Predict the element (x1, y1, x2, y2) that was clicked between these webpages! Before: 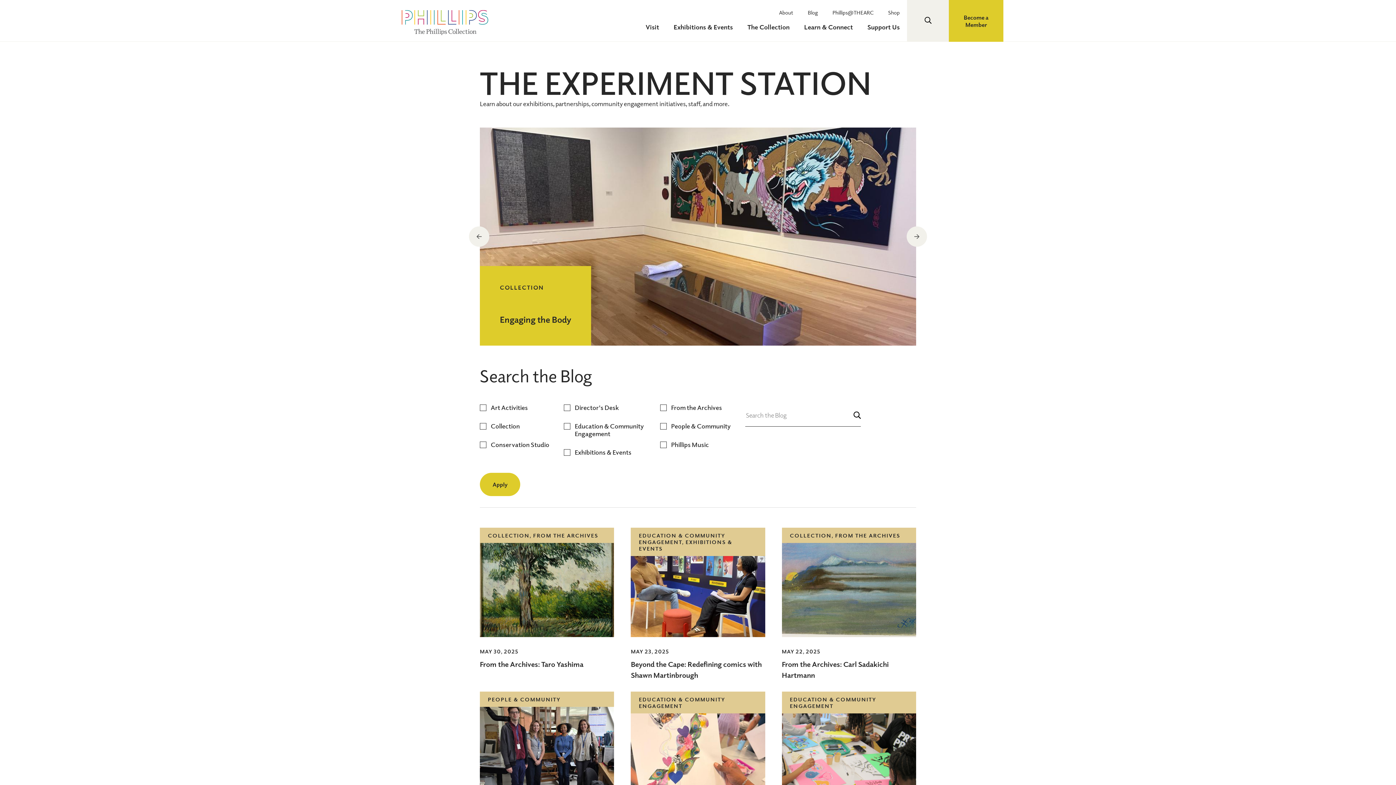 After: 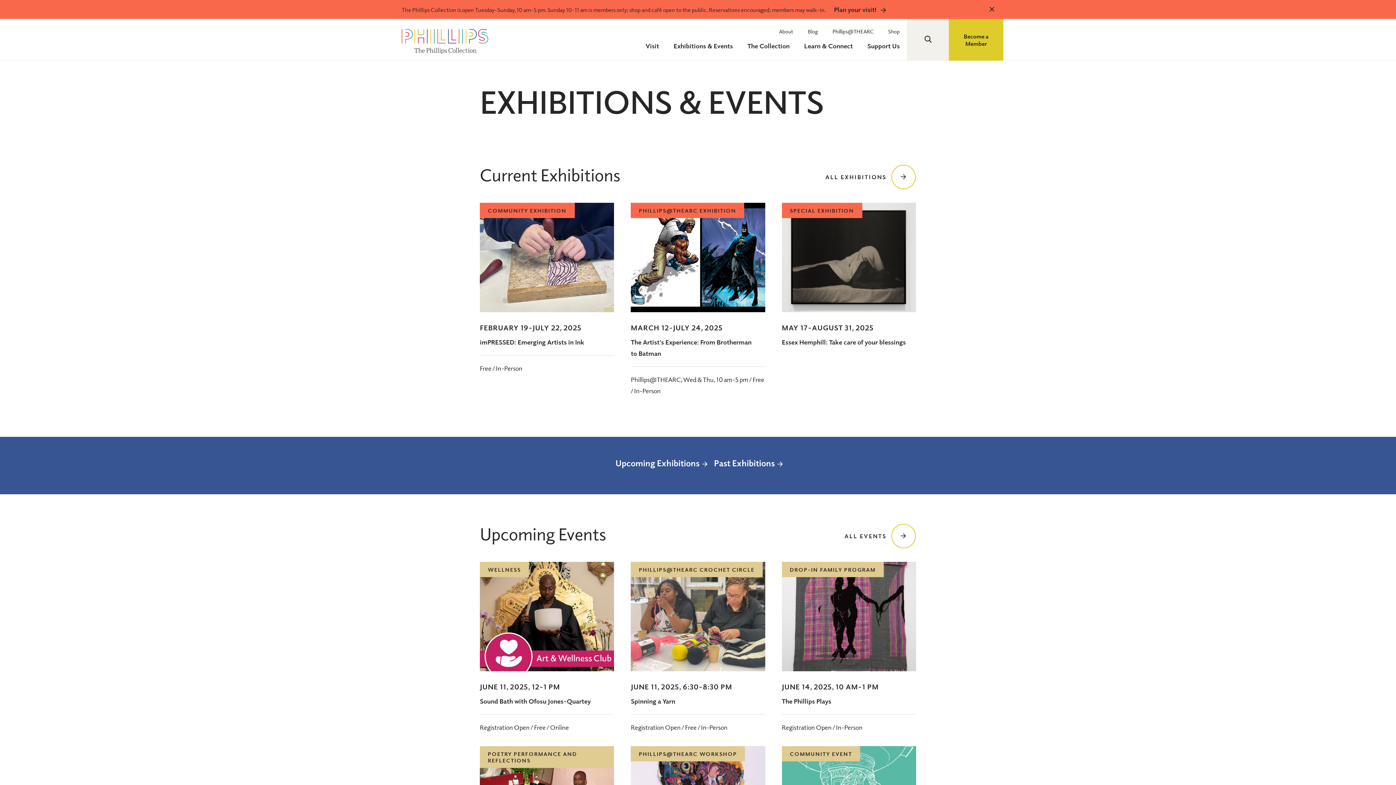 Action: bbox: (666, 17, 740, 41) label: Exhibitions & Events